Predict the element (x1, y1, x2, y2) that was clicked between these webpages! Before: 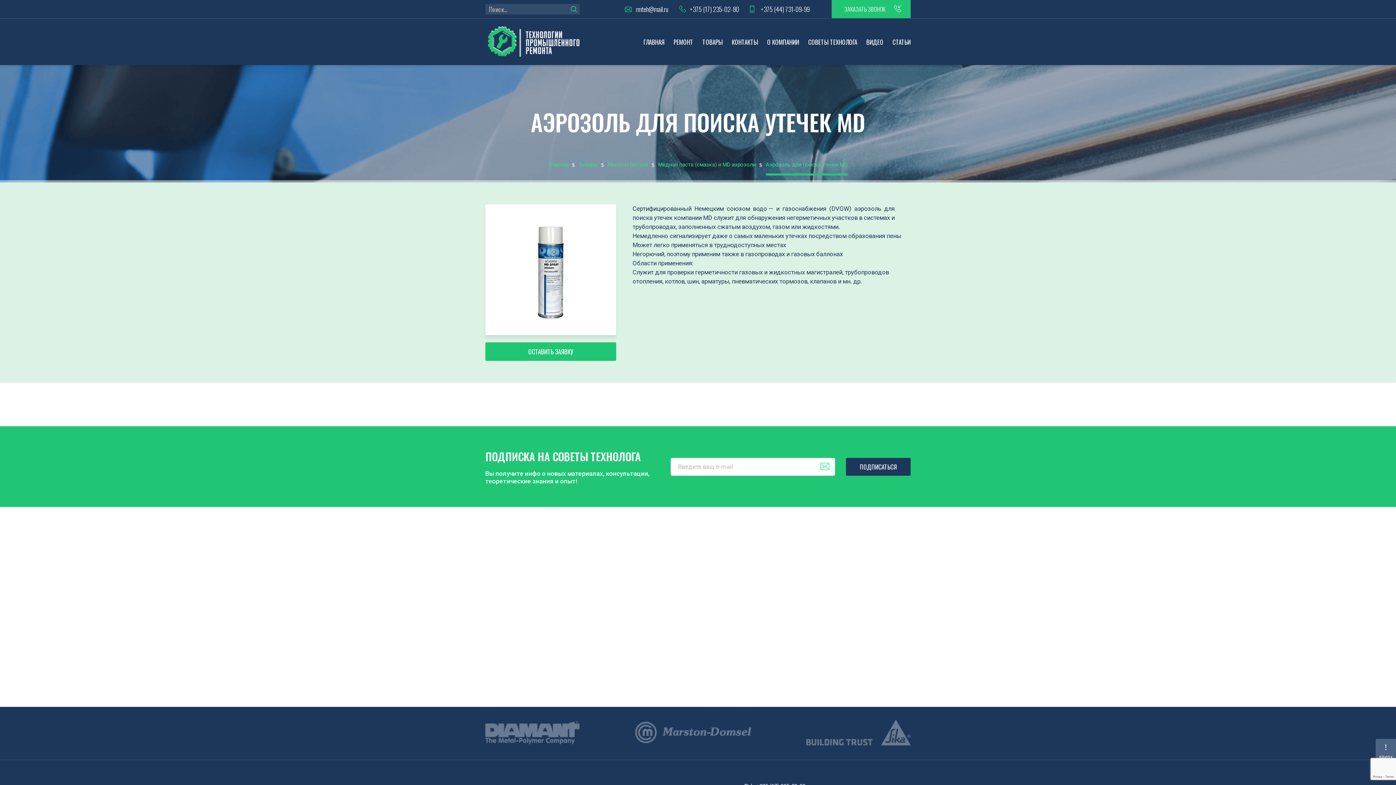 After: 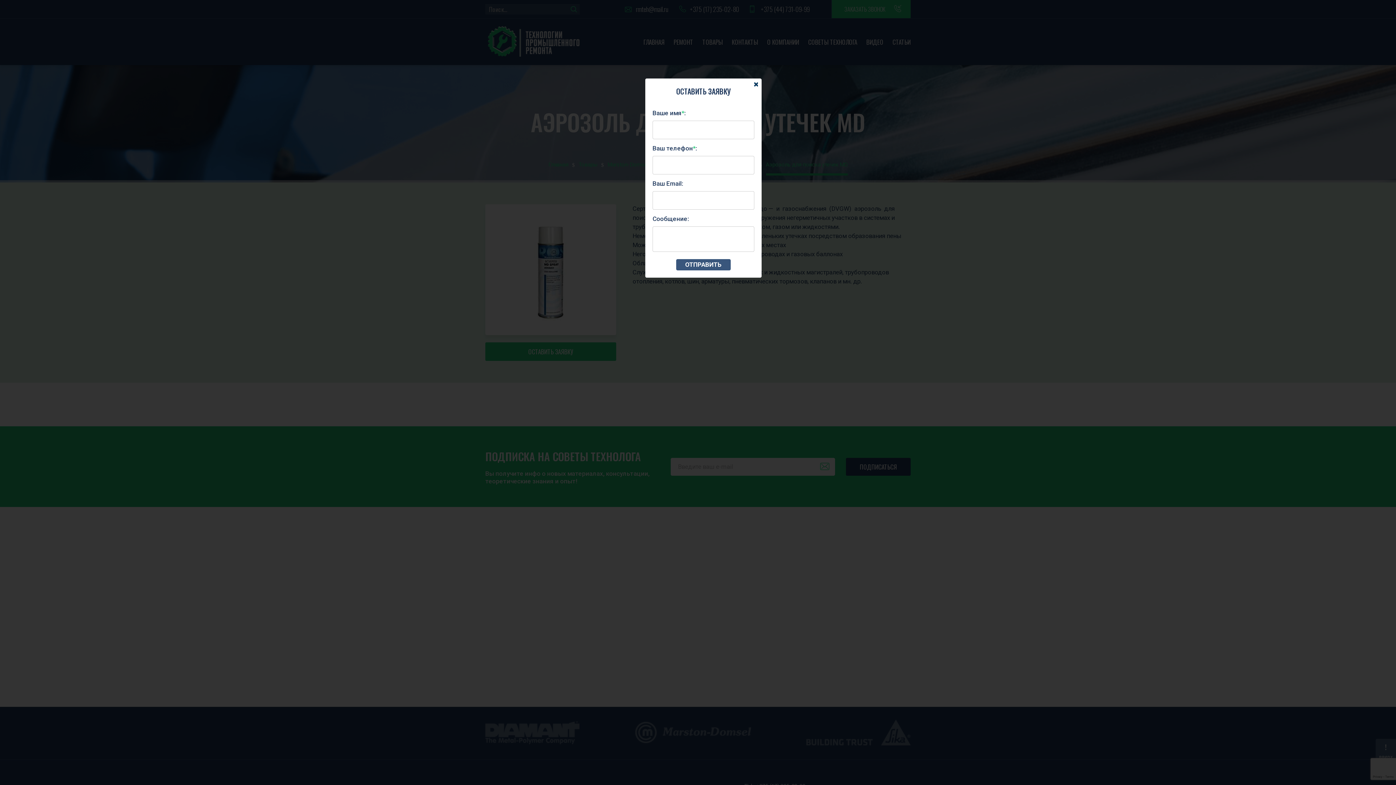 Action: label: ОСТАВИТЬ ЗАЯВКУ bbox: (485, 342, 616, 361)